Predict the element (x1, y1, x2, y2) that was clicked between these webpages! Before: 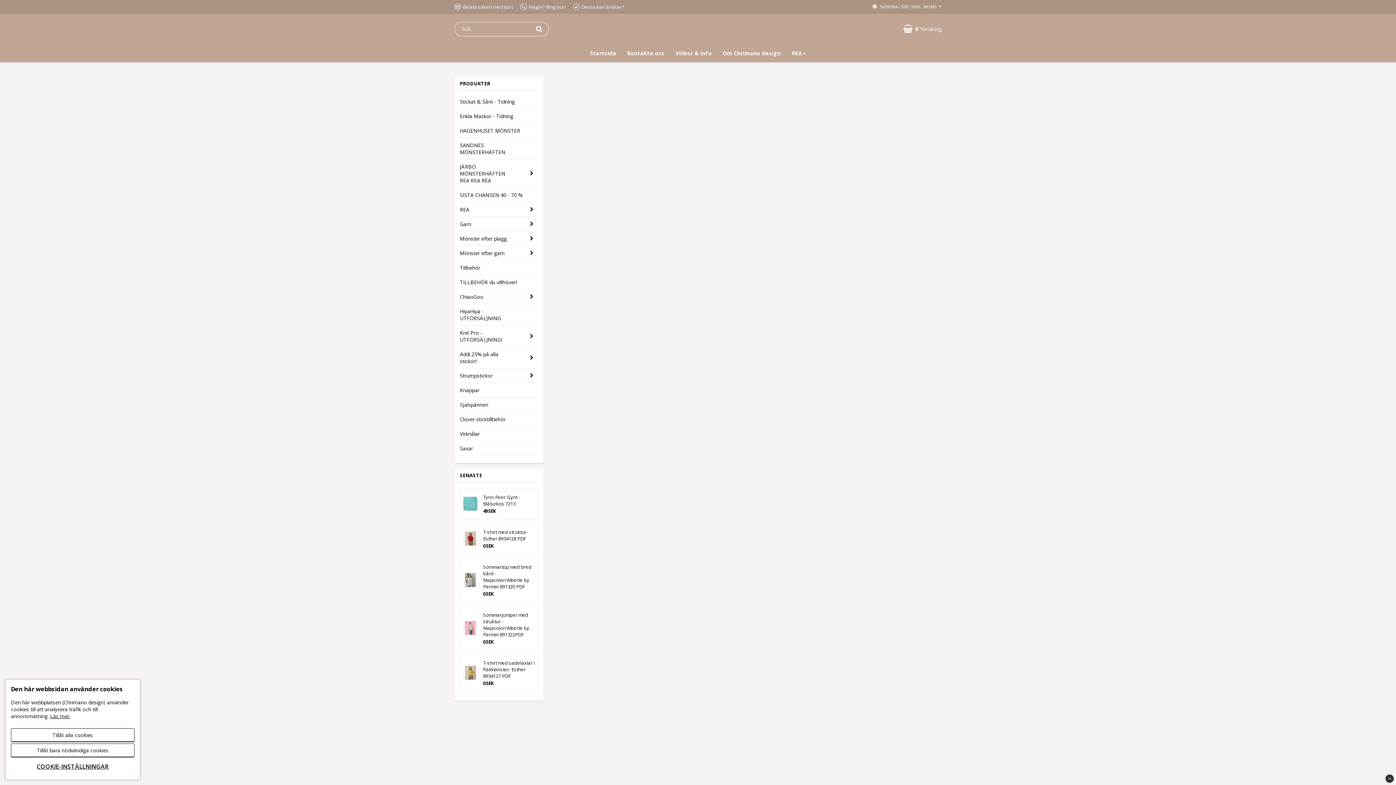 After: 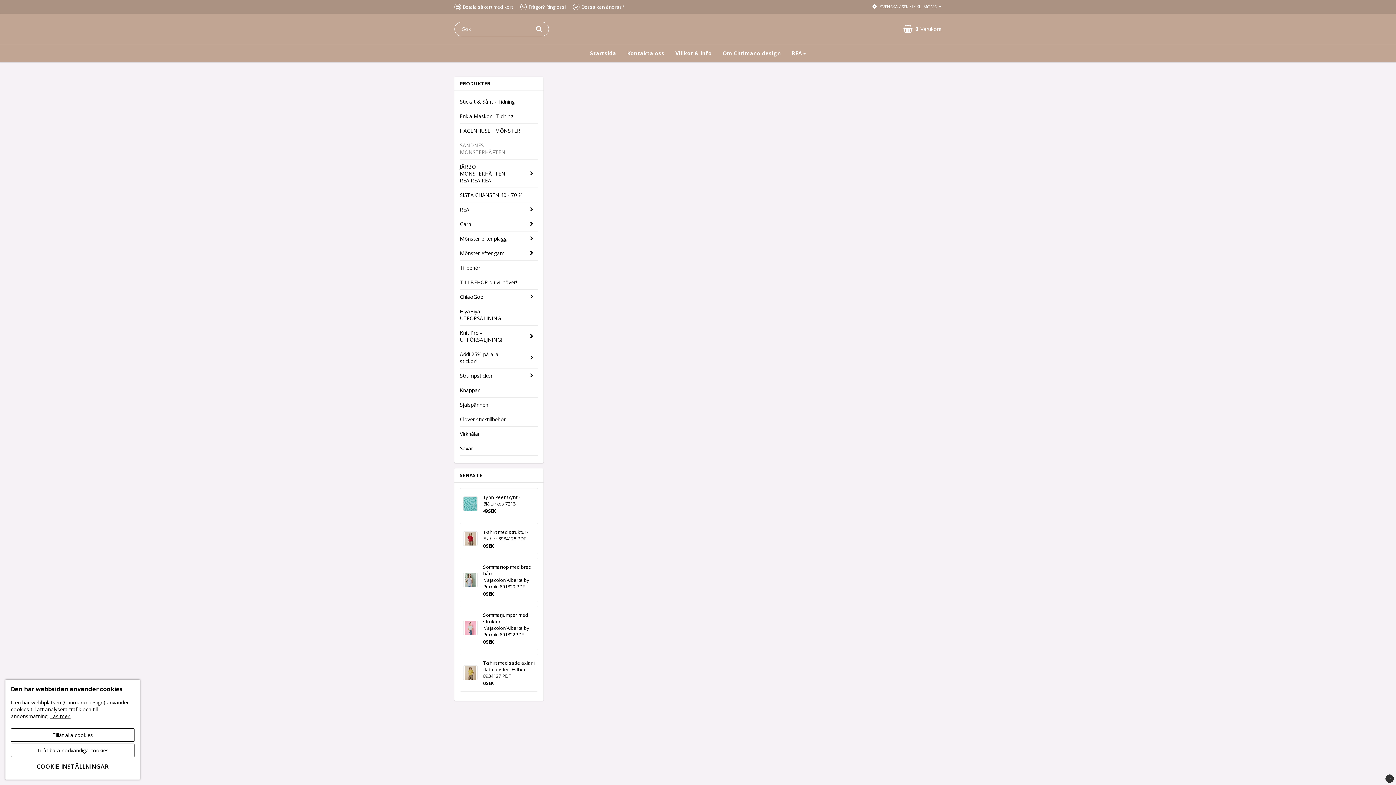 Action: label: SANDNES MÖNSTERHÄFTEN bbox: (460, 138, 538, 159)